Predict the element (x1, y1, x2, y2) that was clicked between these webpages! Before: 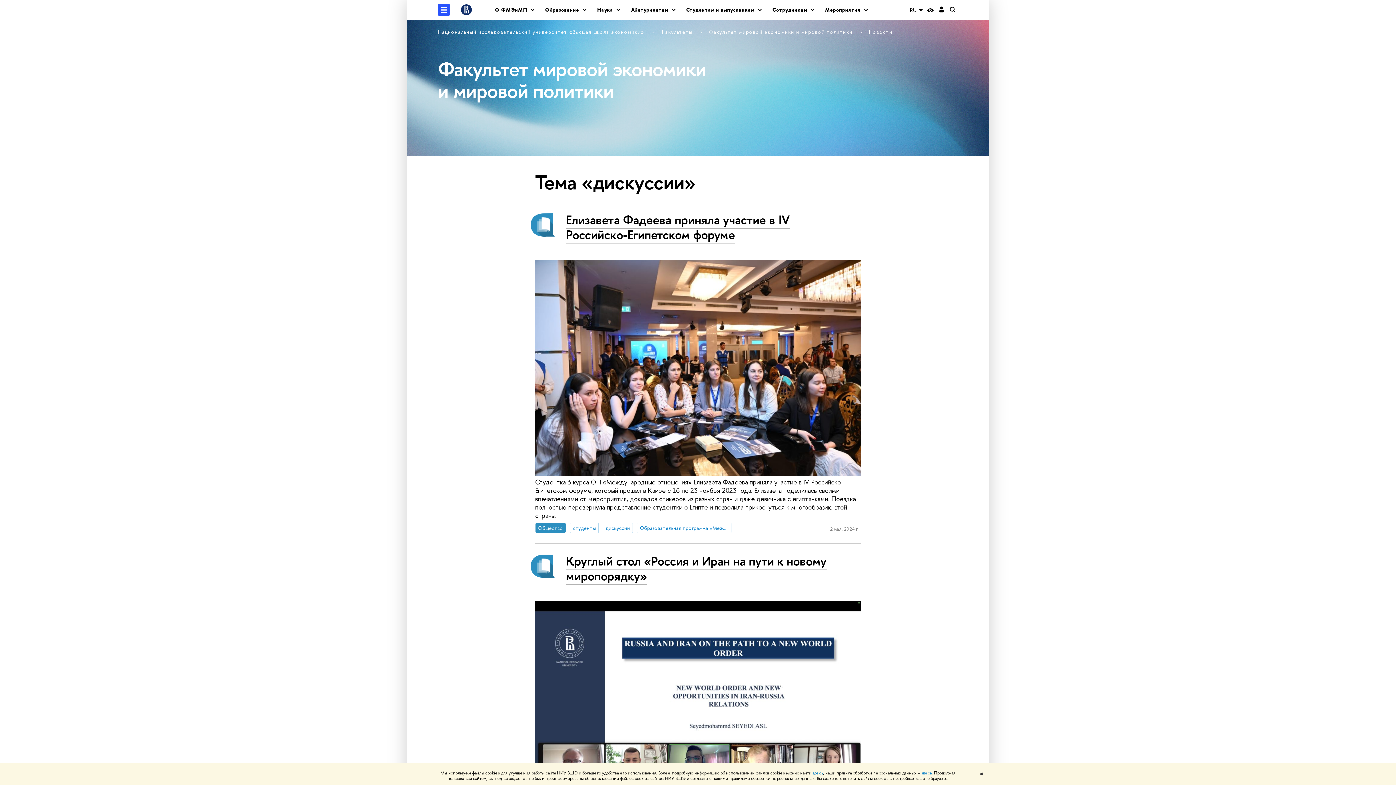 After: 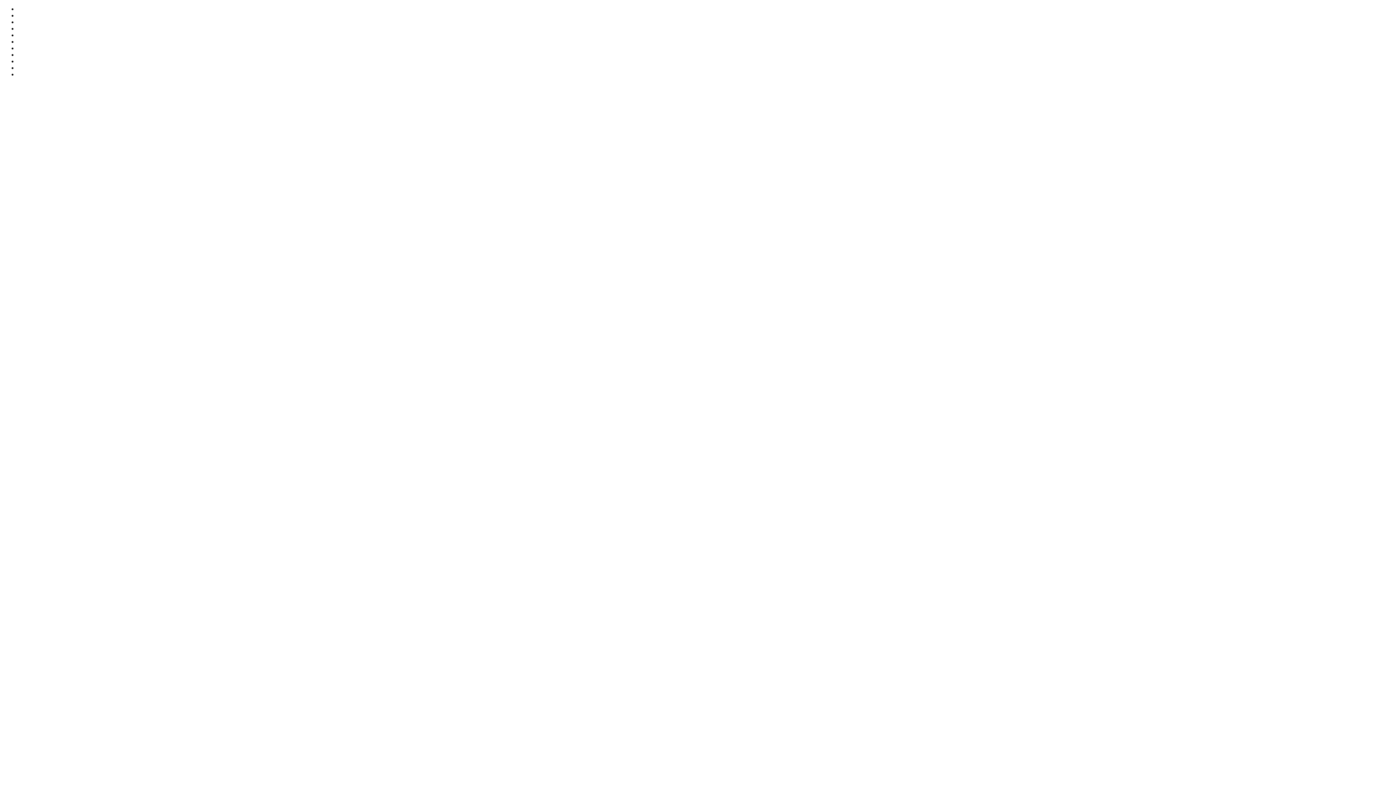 Action: bbox: (936, 1, 947, 18)